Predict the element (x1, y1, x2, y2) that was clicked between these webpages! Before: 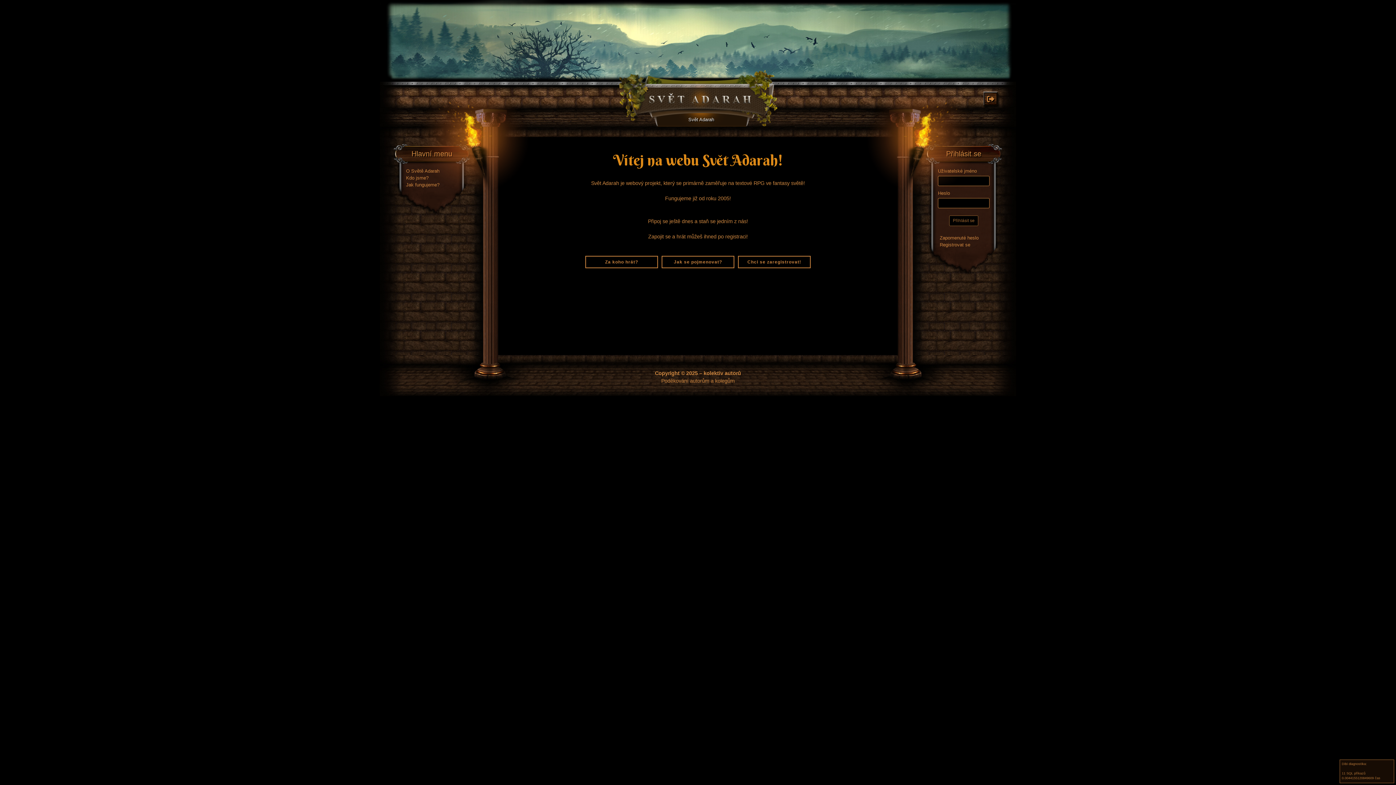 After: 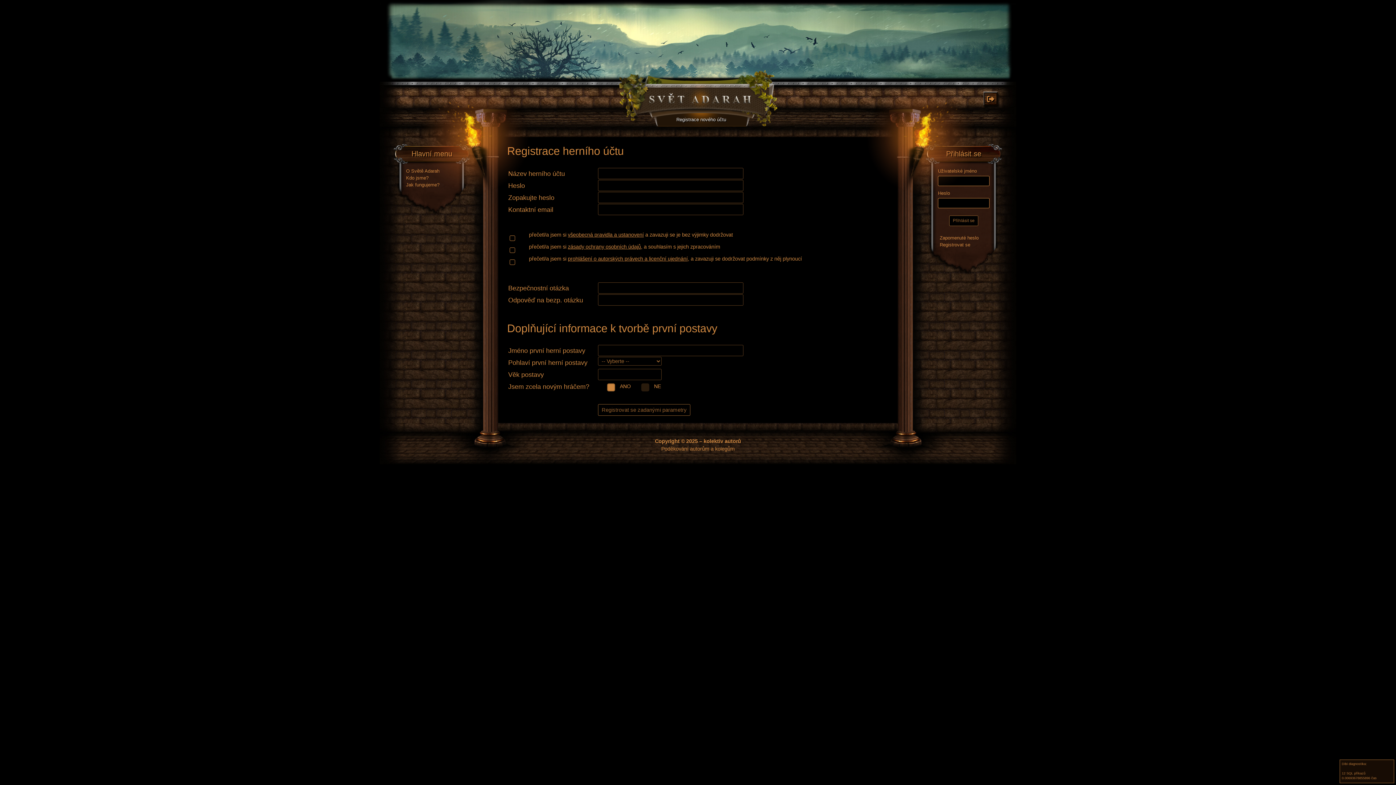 Action: label: Registrovat se bbox: (940, 242, 970, 247)